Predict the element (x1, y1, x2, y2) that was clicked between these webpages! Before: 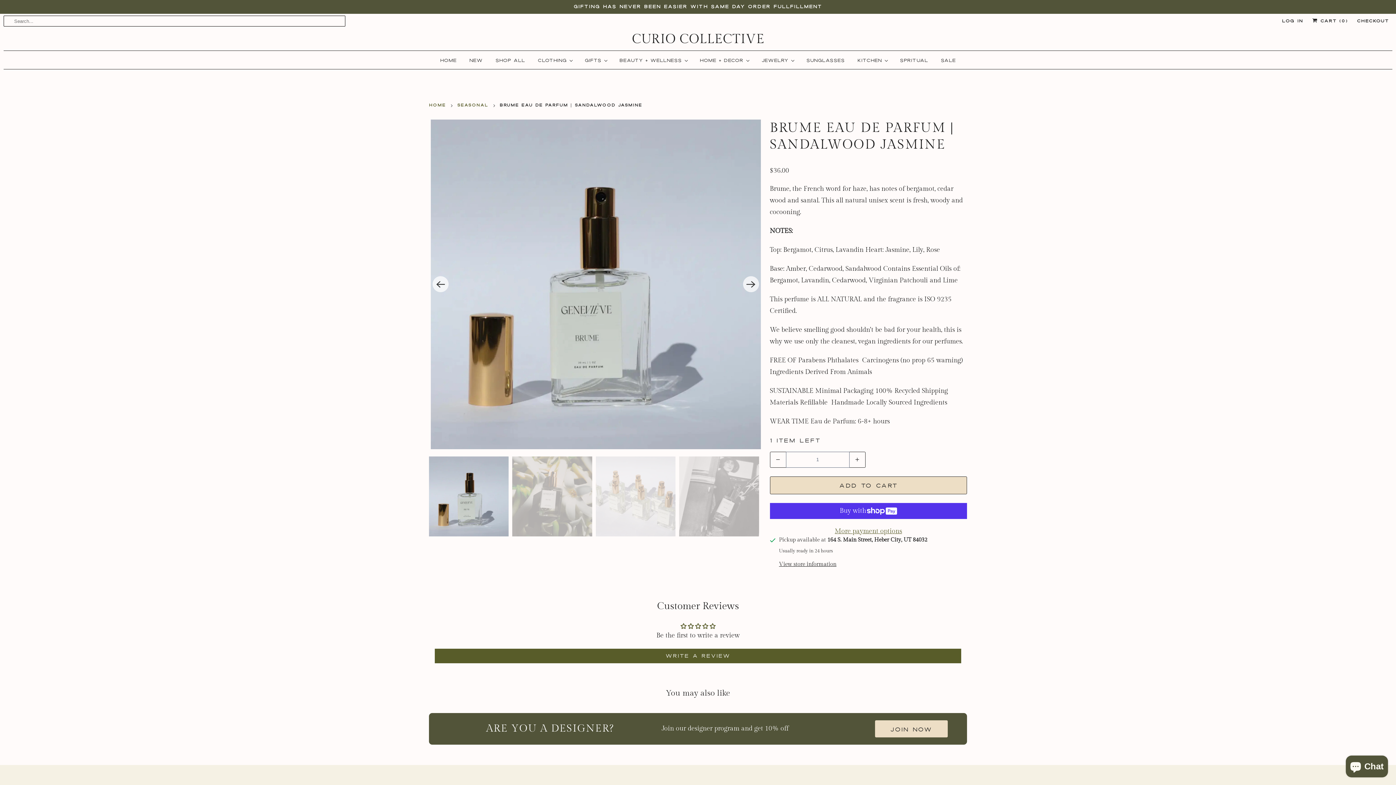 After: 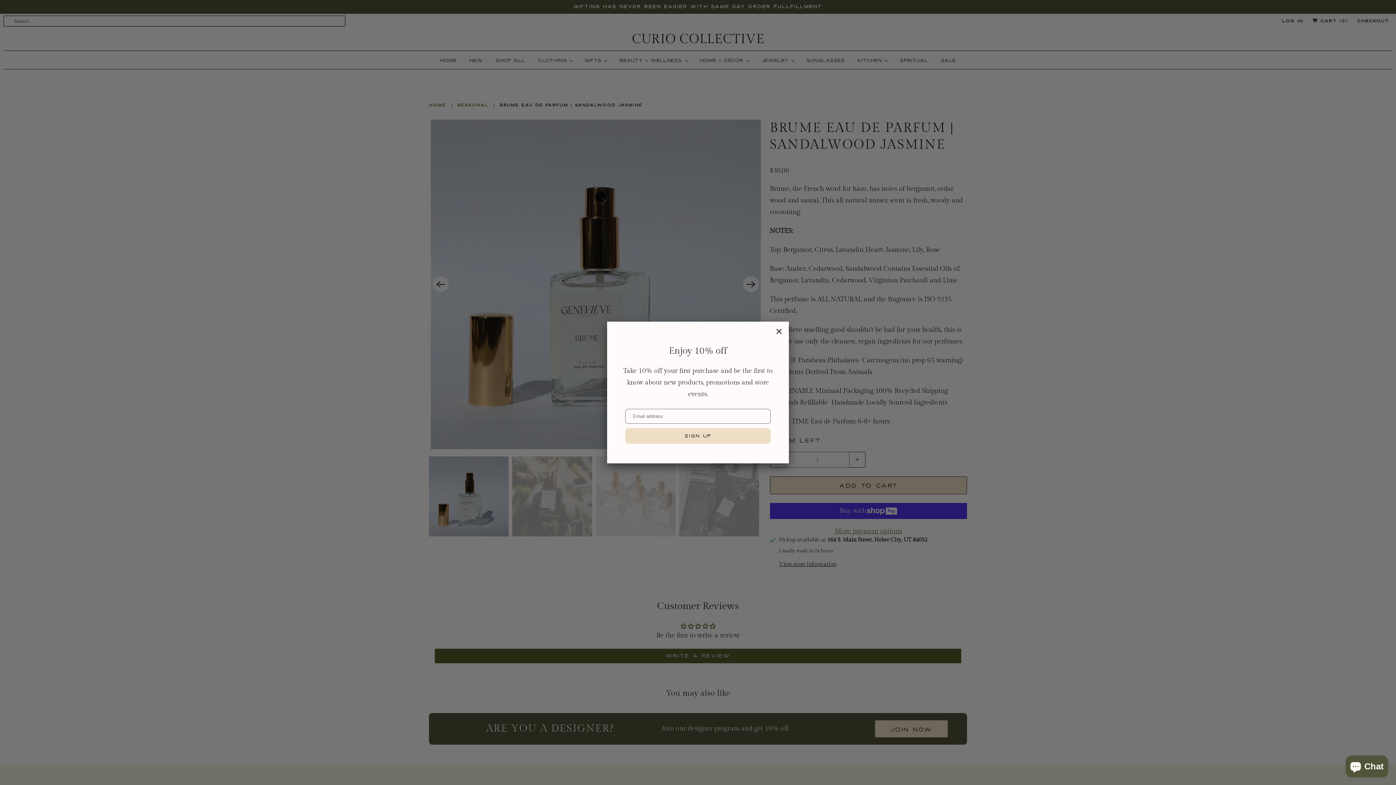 Action: label: Write a review bbox: (434, 648, 961, 663)